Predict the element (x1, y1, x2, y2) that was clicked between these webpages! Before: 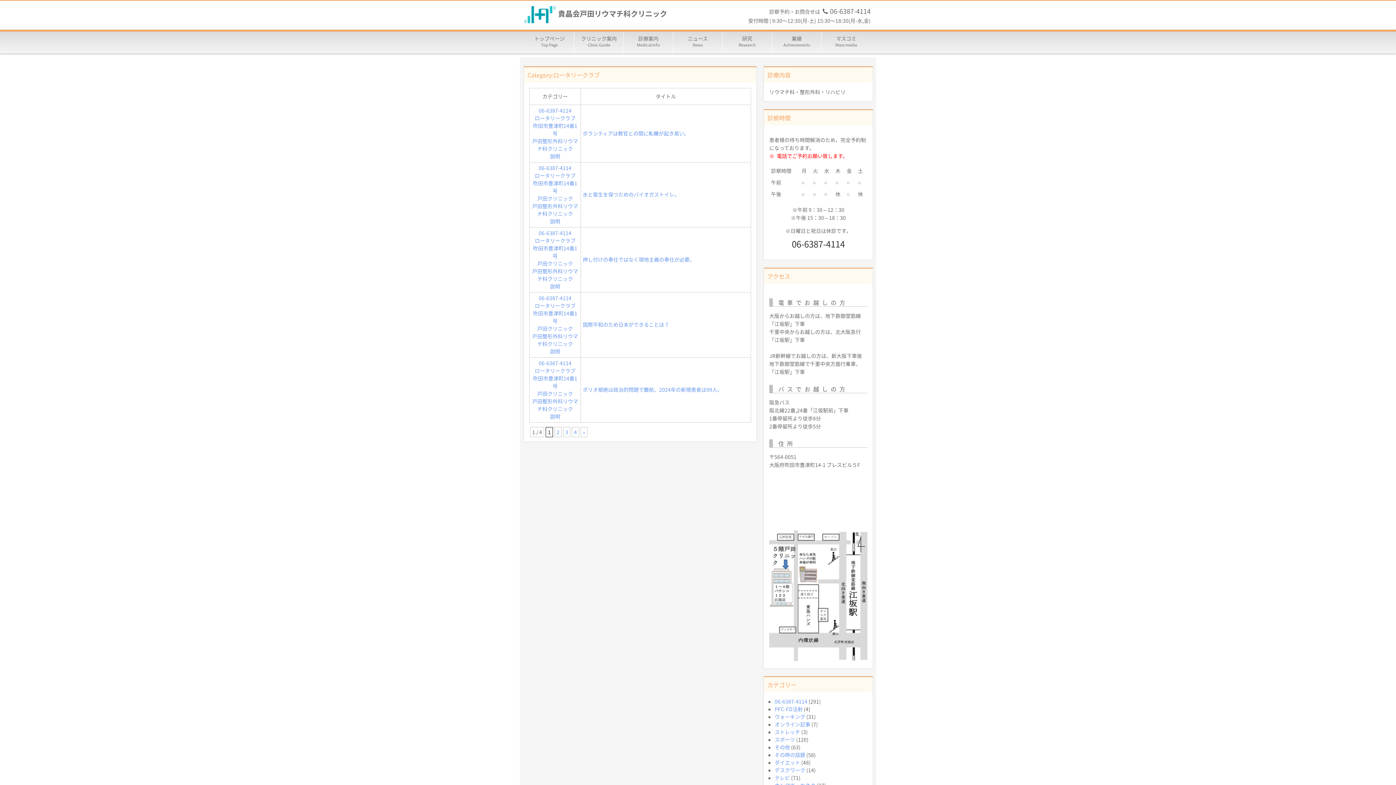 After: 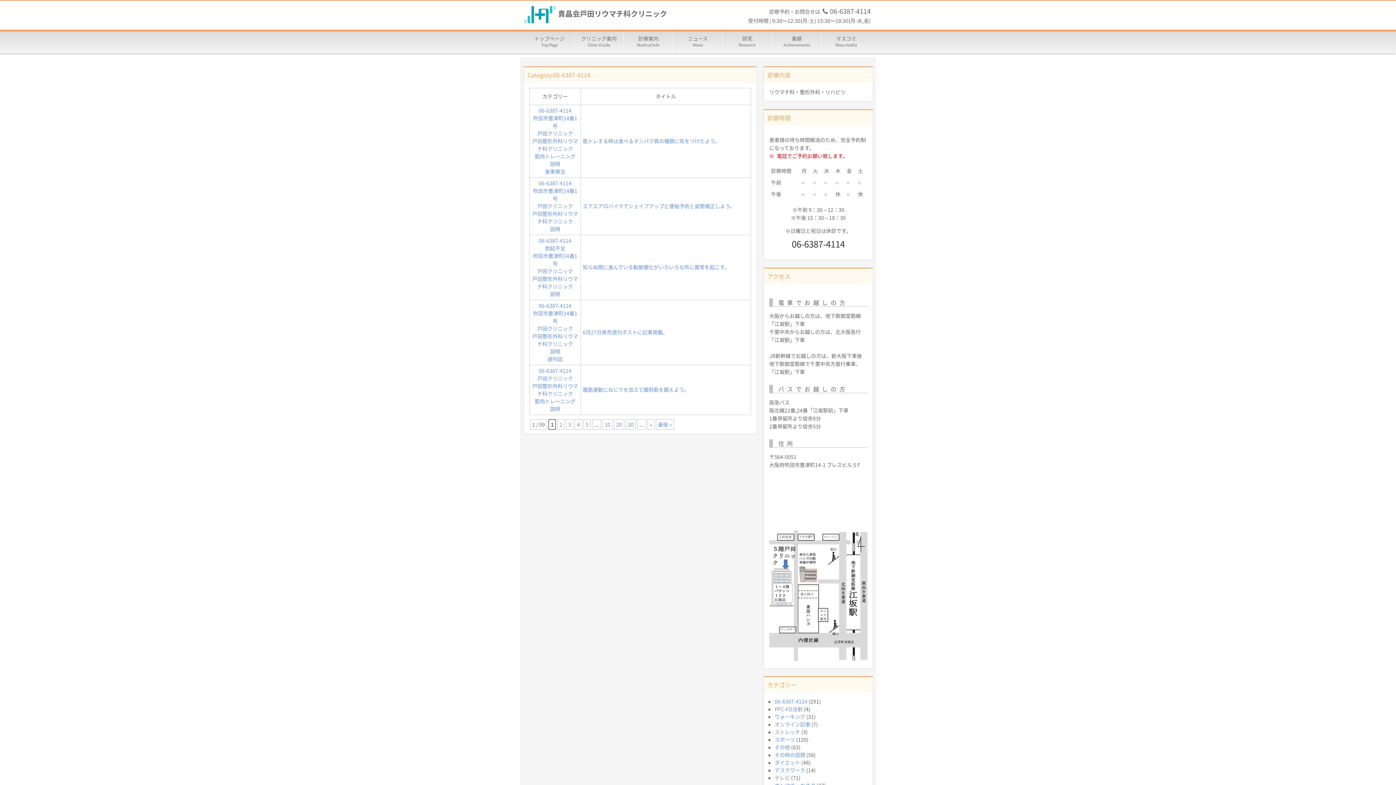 Action: bbox: (538, 229, 571, 236) label: 06-6387-4114